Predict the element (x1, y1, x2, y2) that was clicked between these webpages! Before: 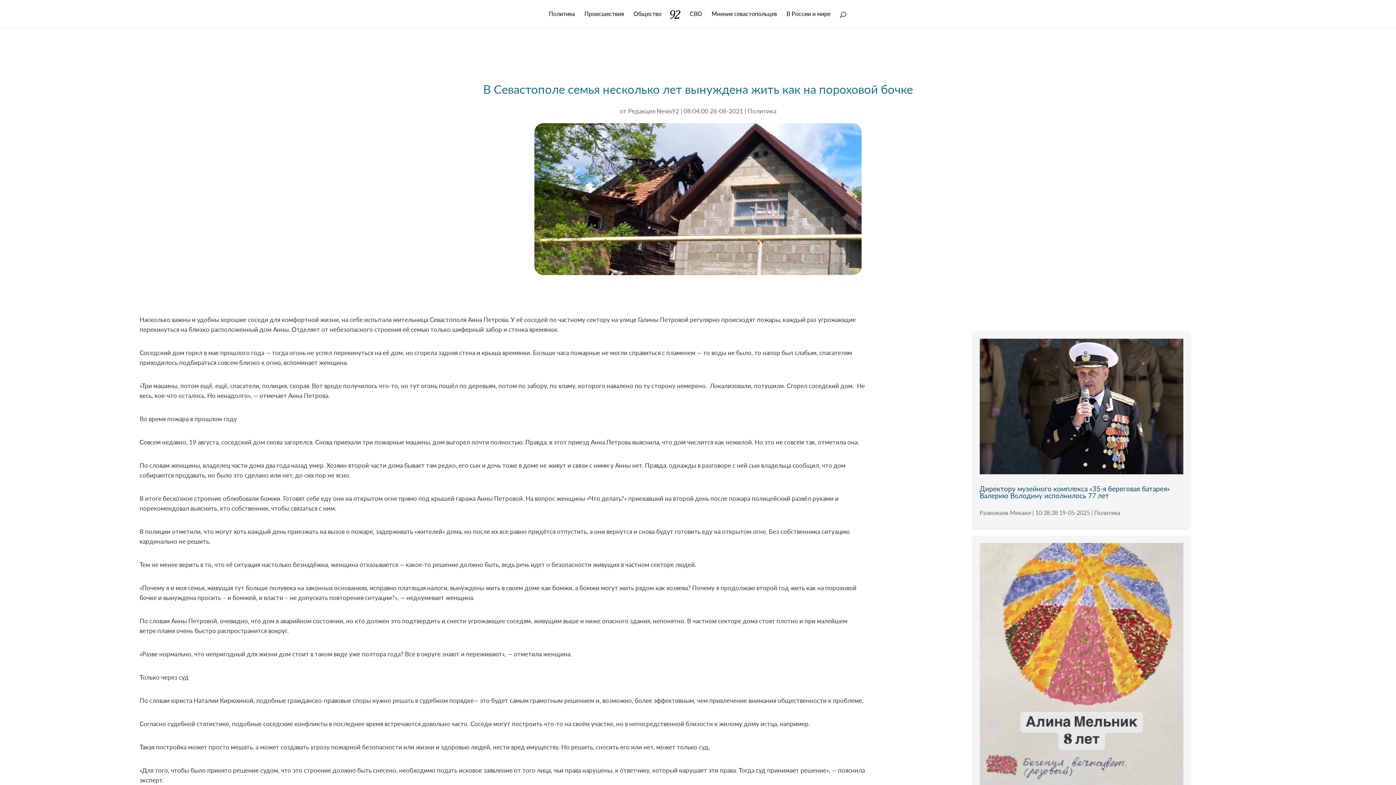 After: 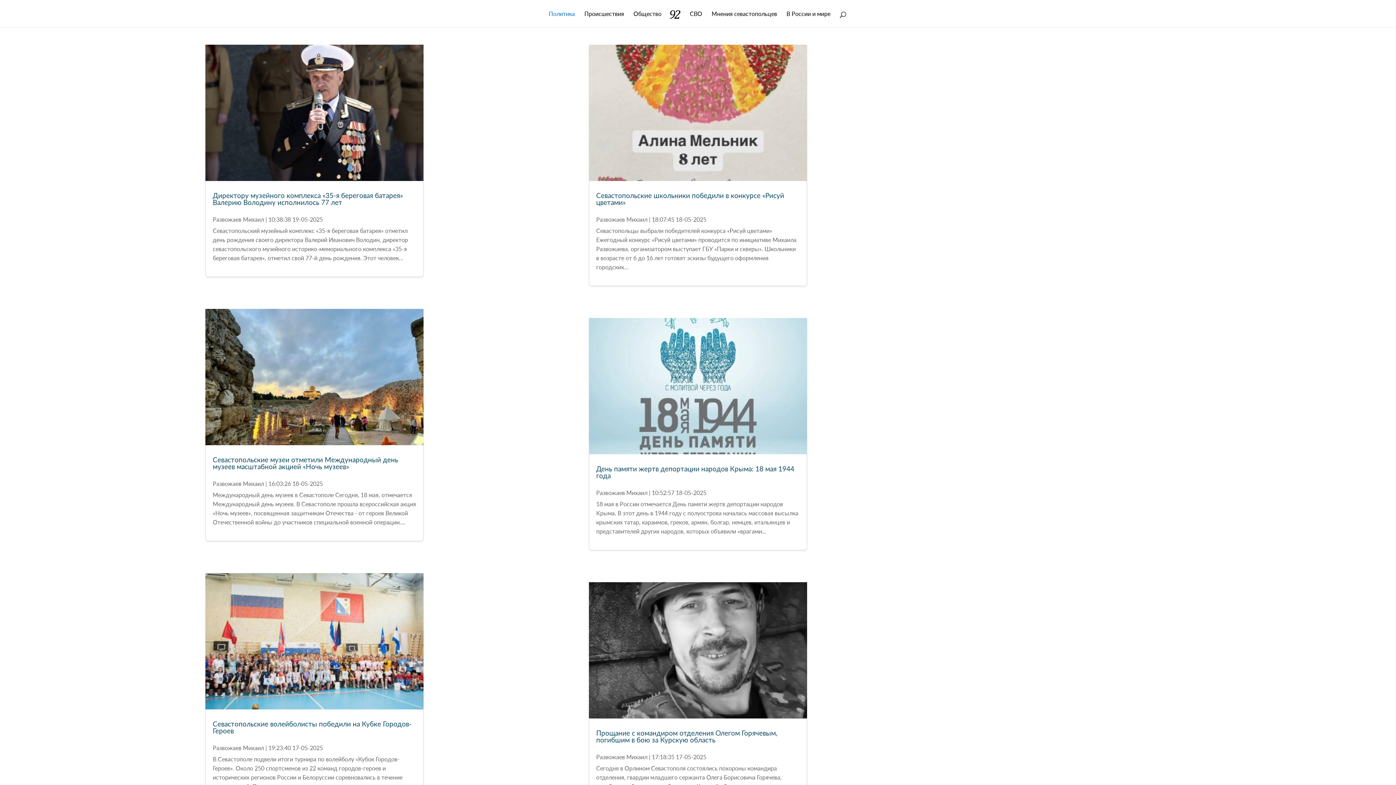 Action: bbox: (548, 11, 575, 27) label: Политика